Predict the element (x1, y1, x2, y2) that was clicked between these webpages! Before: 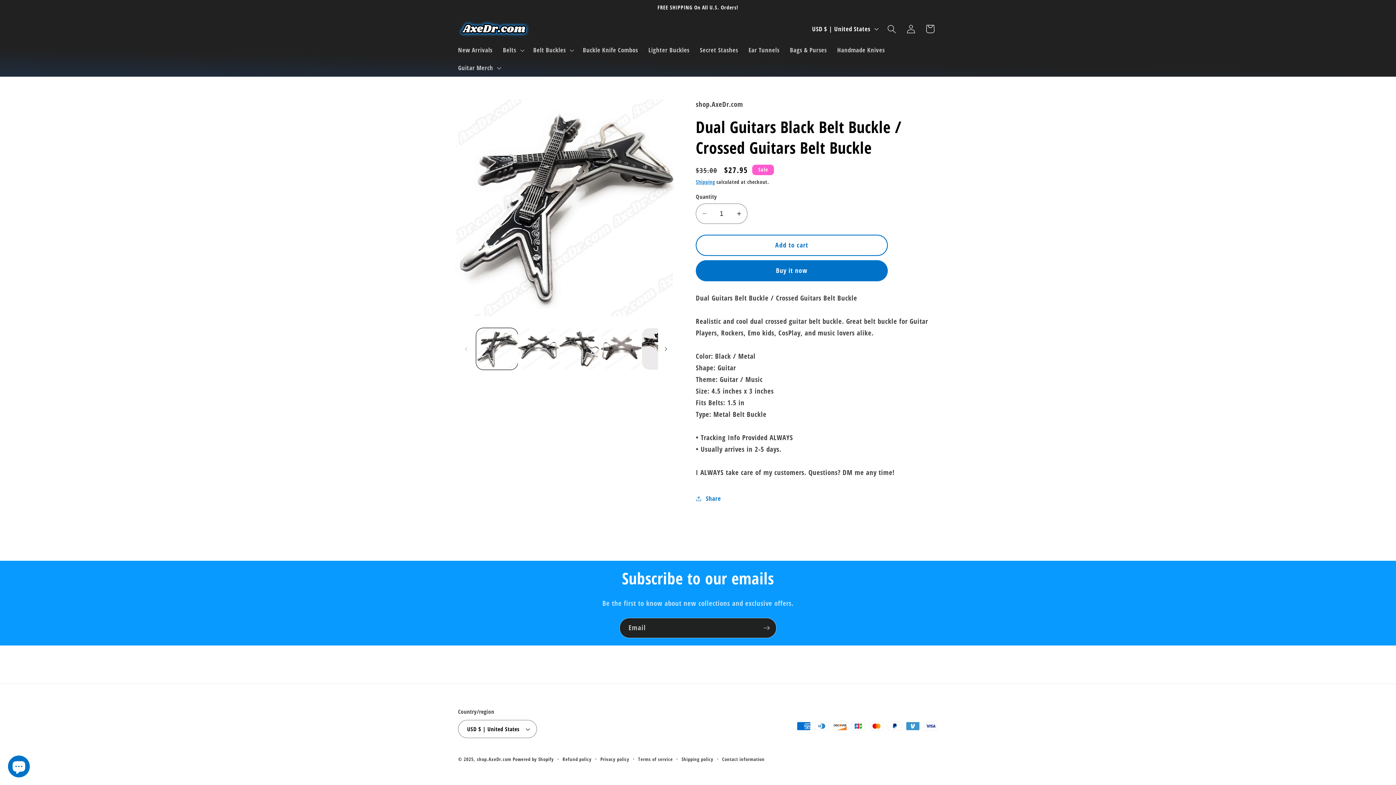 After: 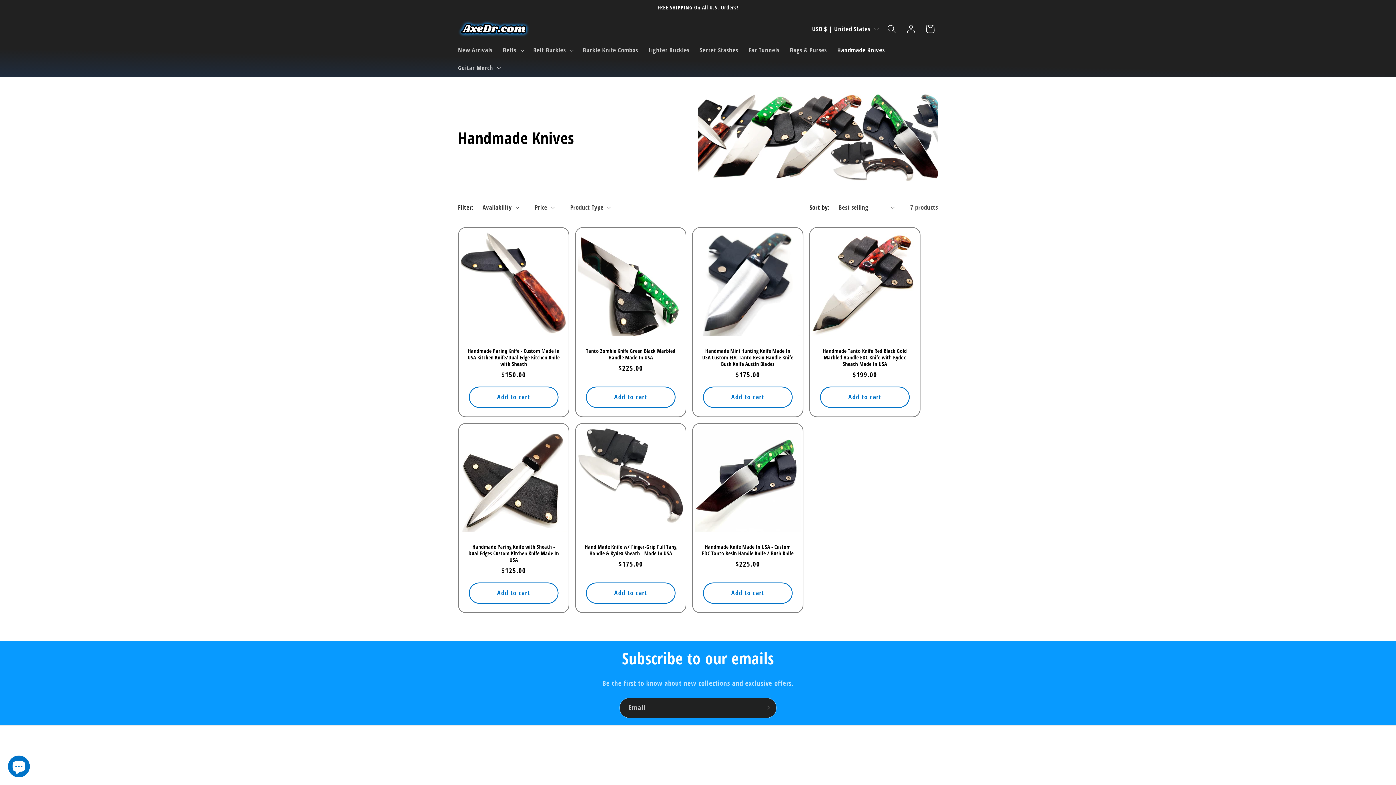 Action: bbox: (832, 41, 890, 59) label: Handmade Knives